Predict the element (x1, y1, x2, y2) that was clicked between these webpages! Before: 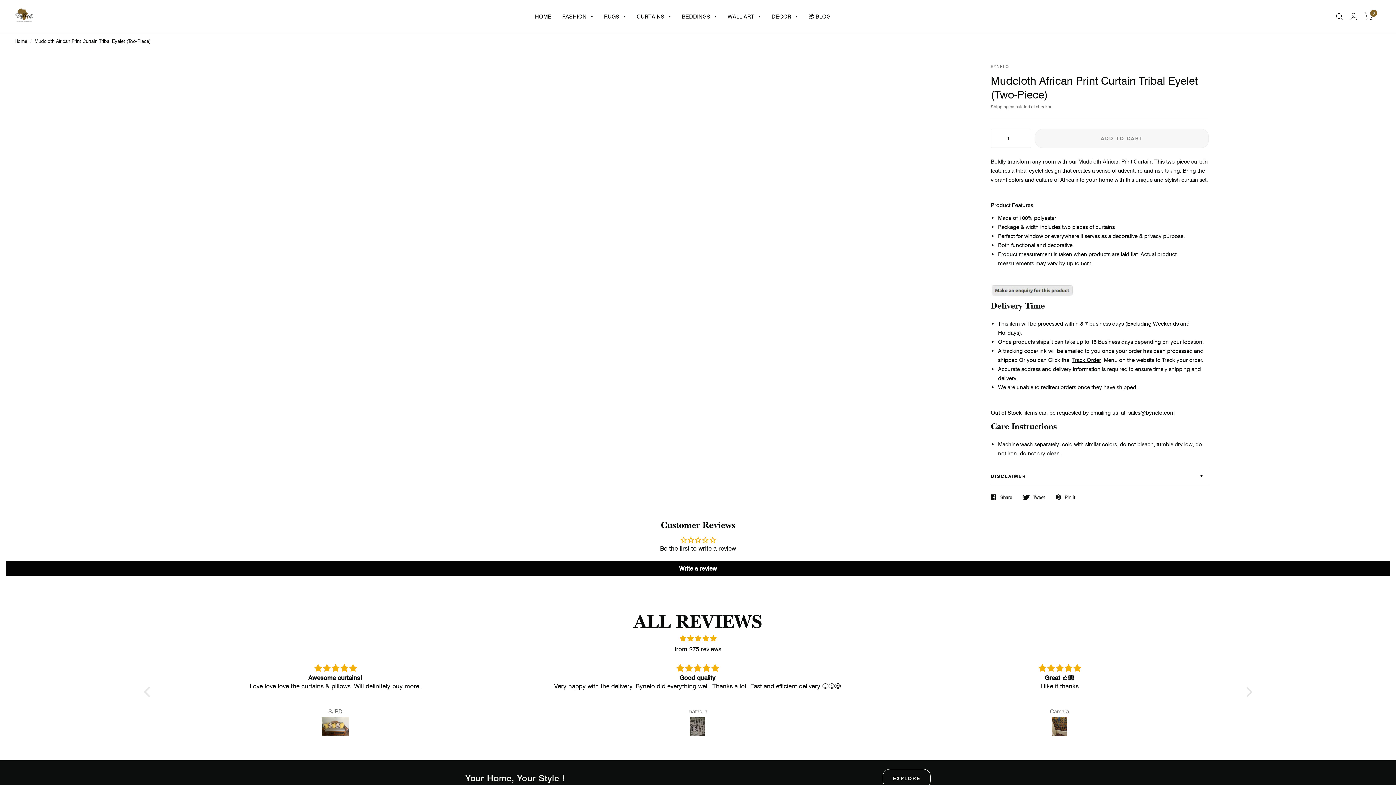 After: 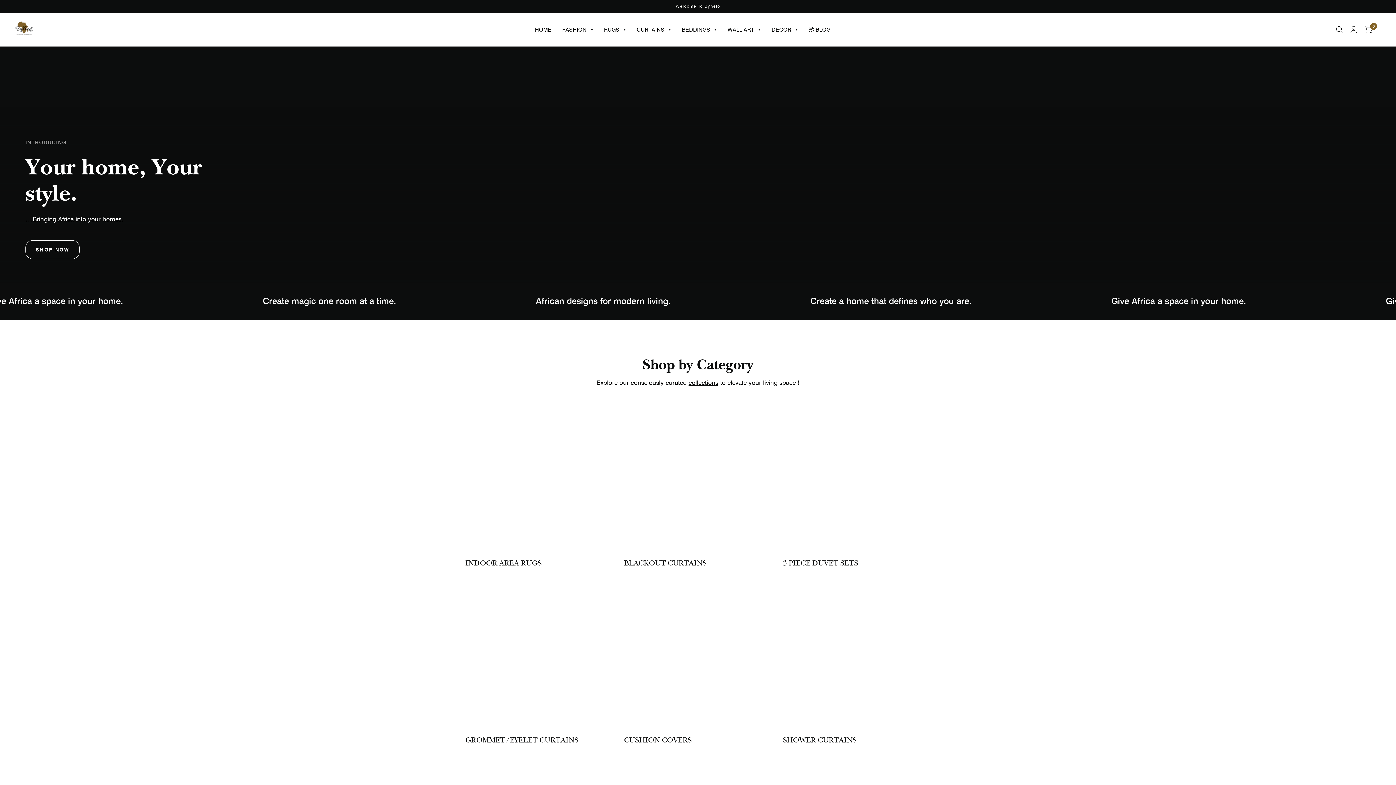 Action: label: sales@bynelo.com bbox: (1128, 409, 1175, 416)